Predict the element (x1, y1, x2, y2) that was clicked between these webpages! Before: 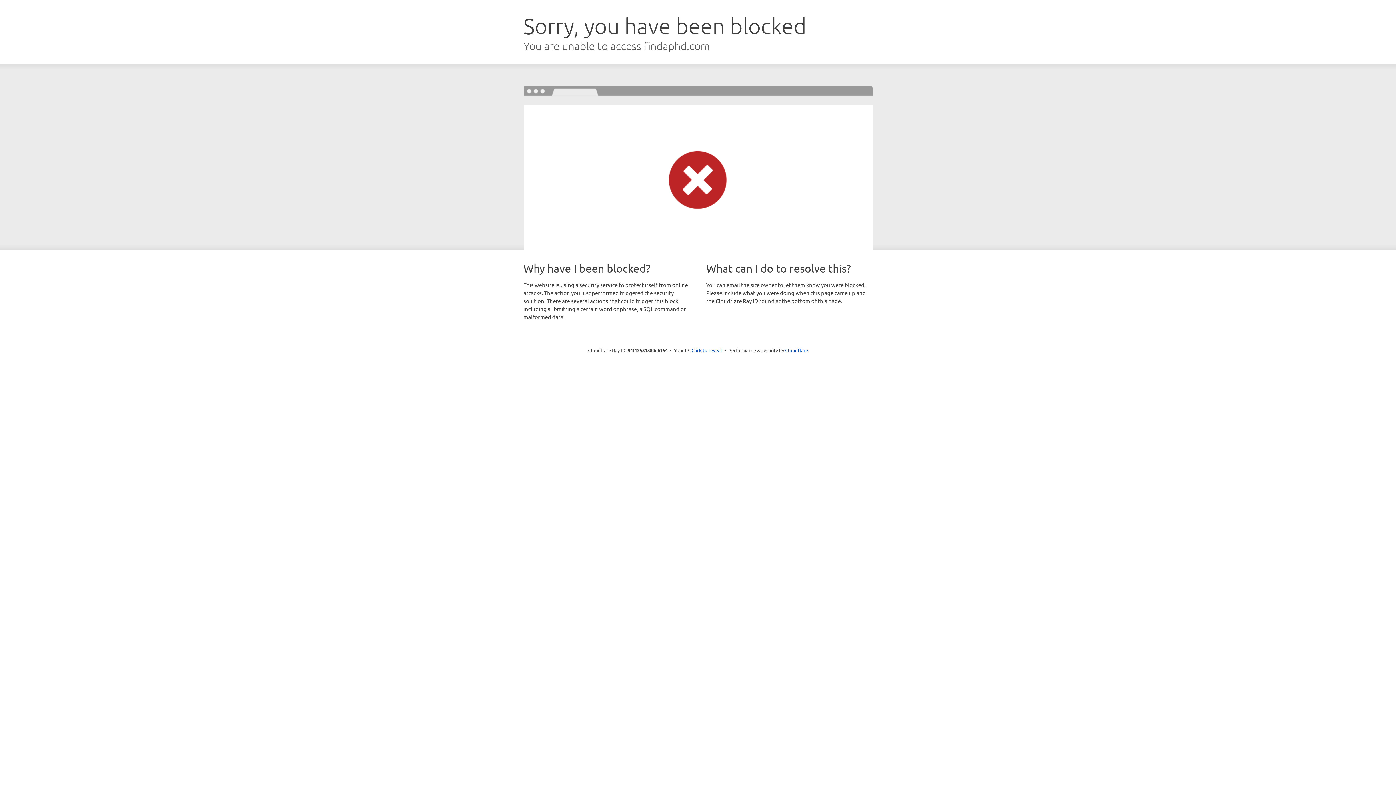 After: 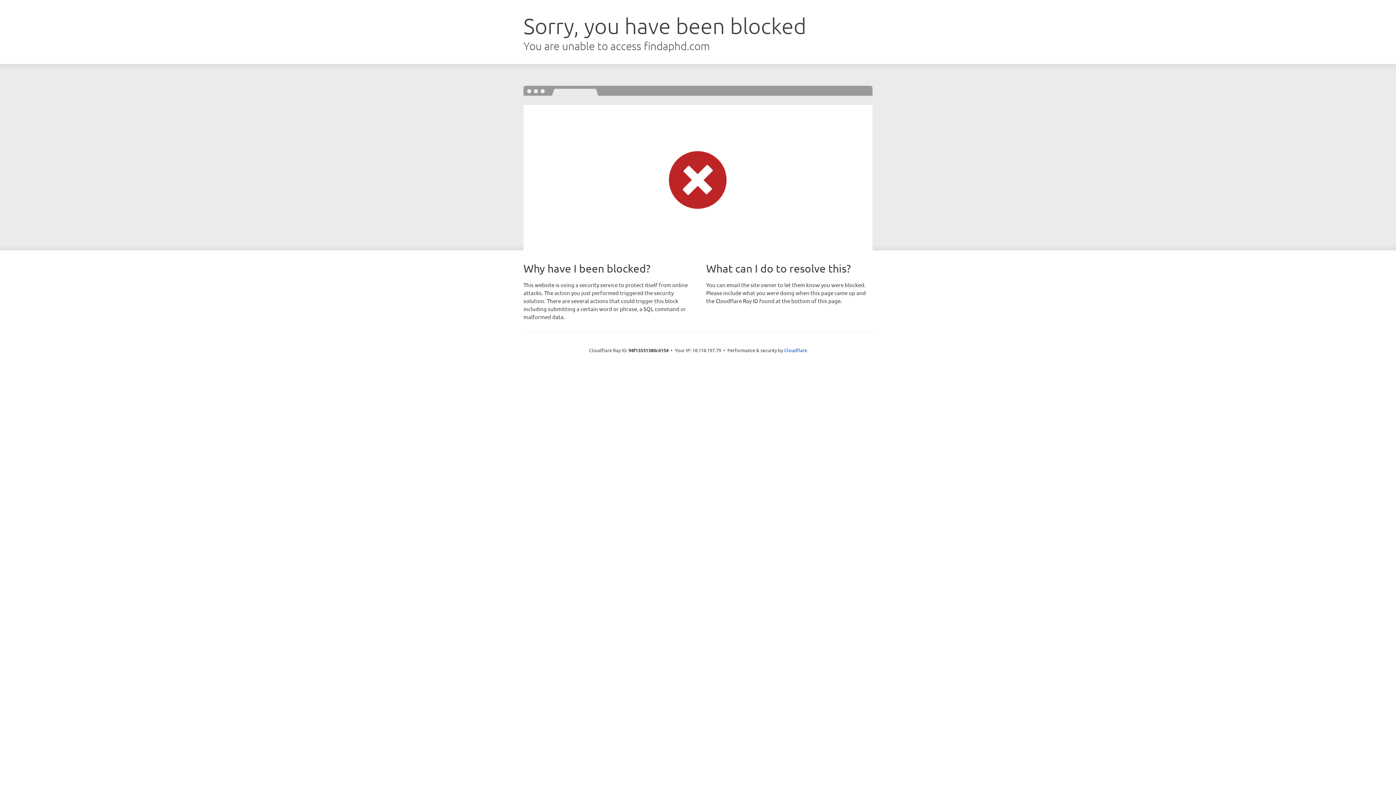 Action: label: Click to reveal bbox: (691, 346, 722, 353)